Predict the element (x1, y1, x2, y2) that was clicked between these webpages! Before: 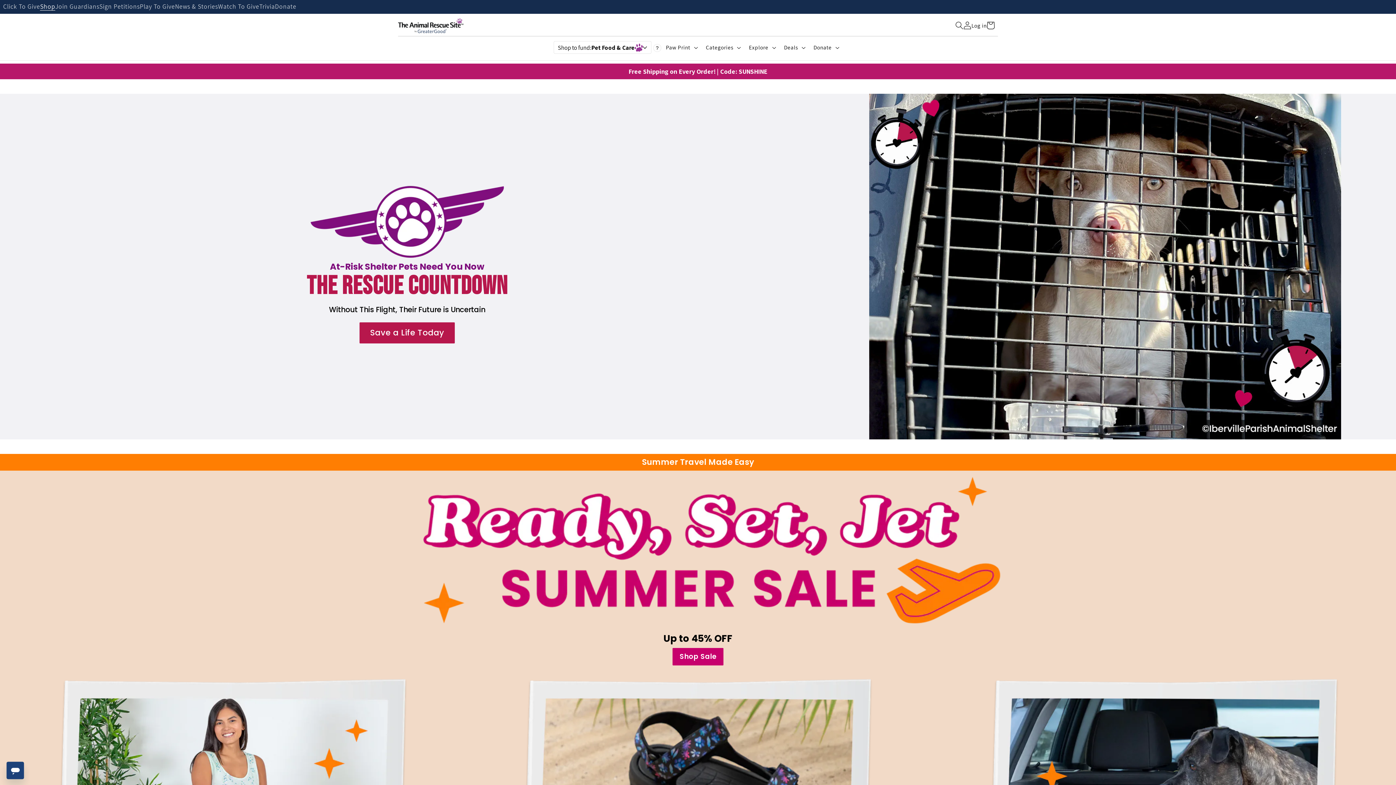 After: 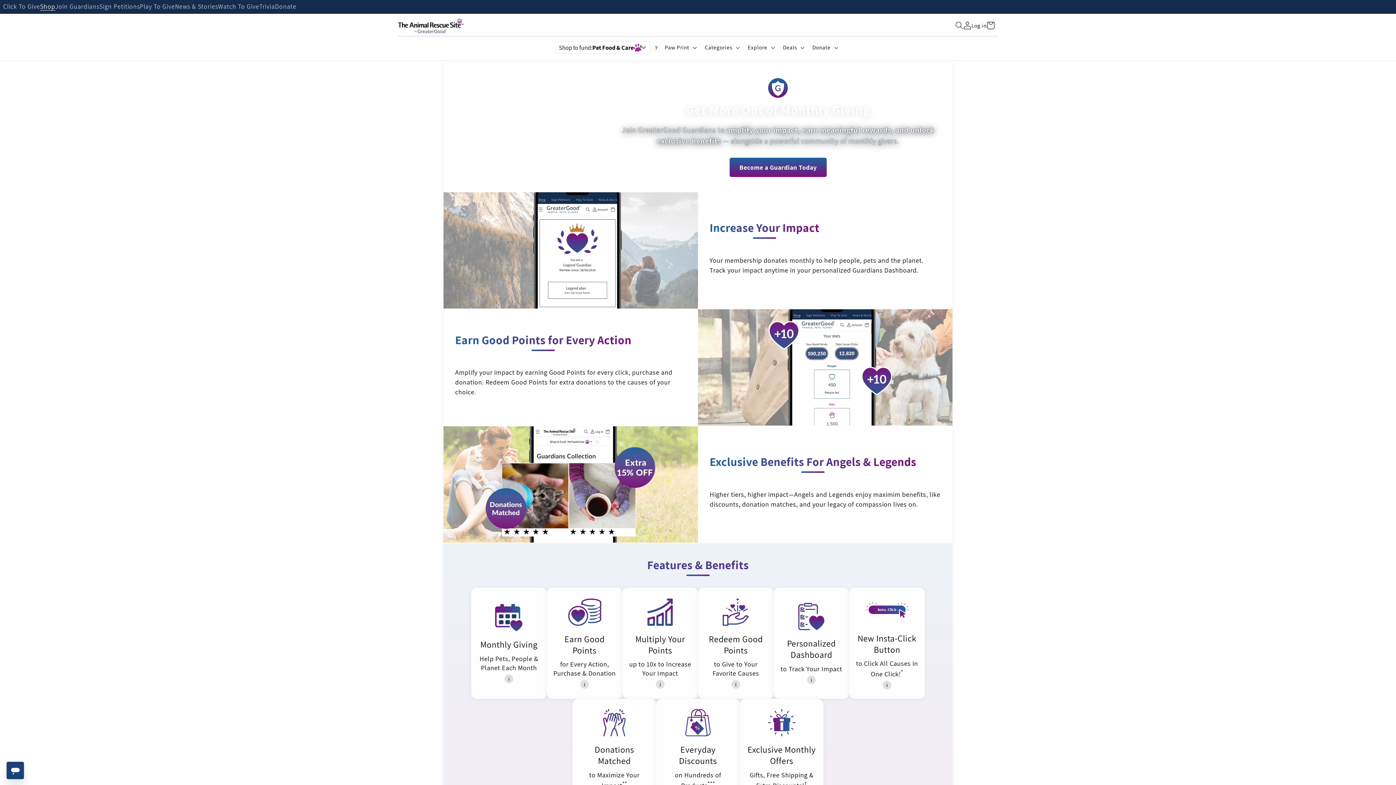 Action: label: Join Guardians bbox: (55, 3, 99, 10)